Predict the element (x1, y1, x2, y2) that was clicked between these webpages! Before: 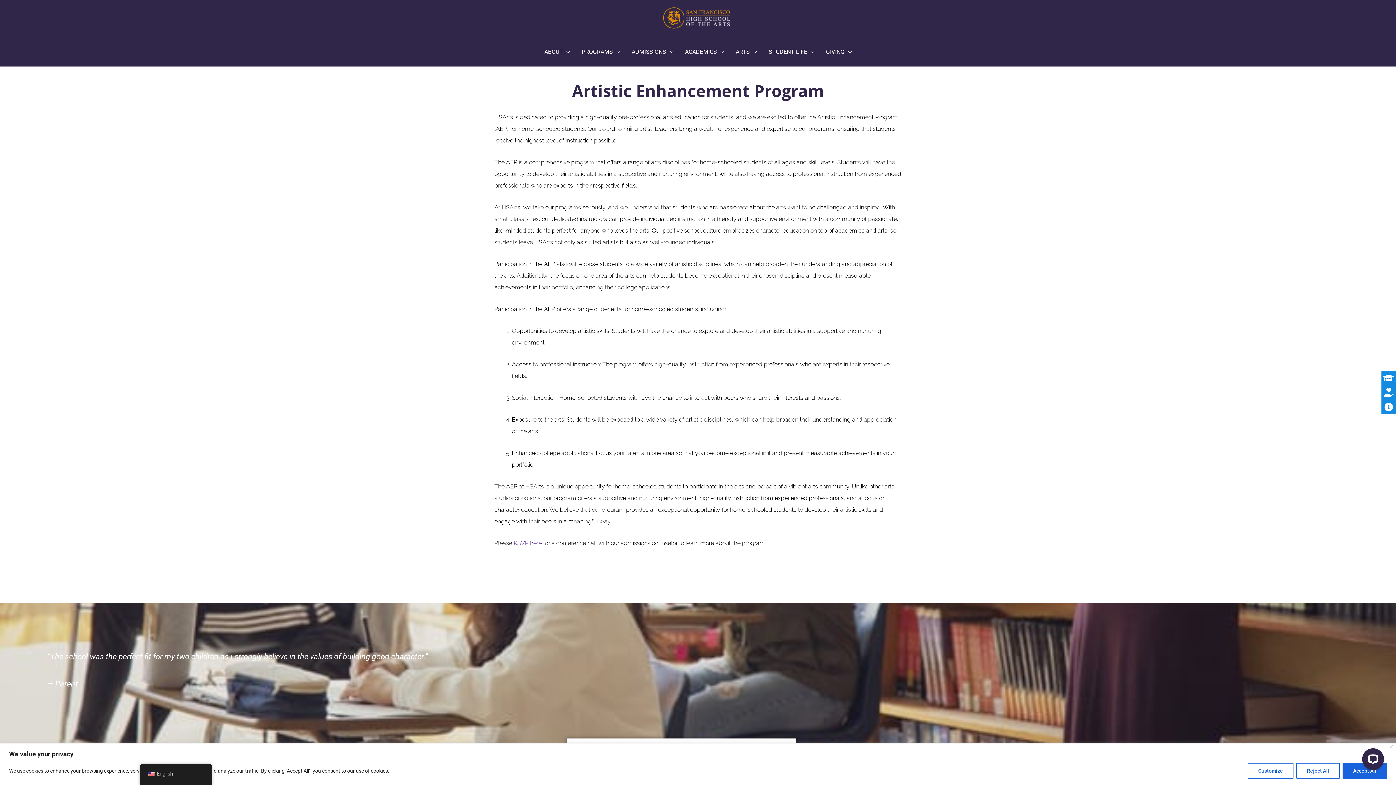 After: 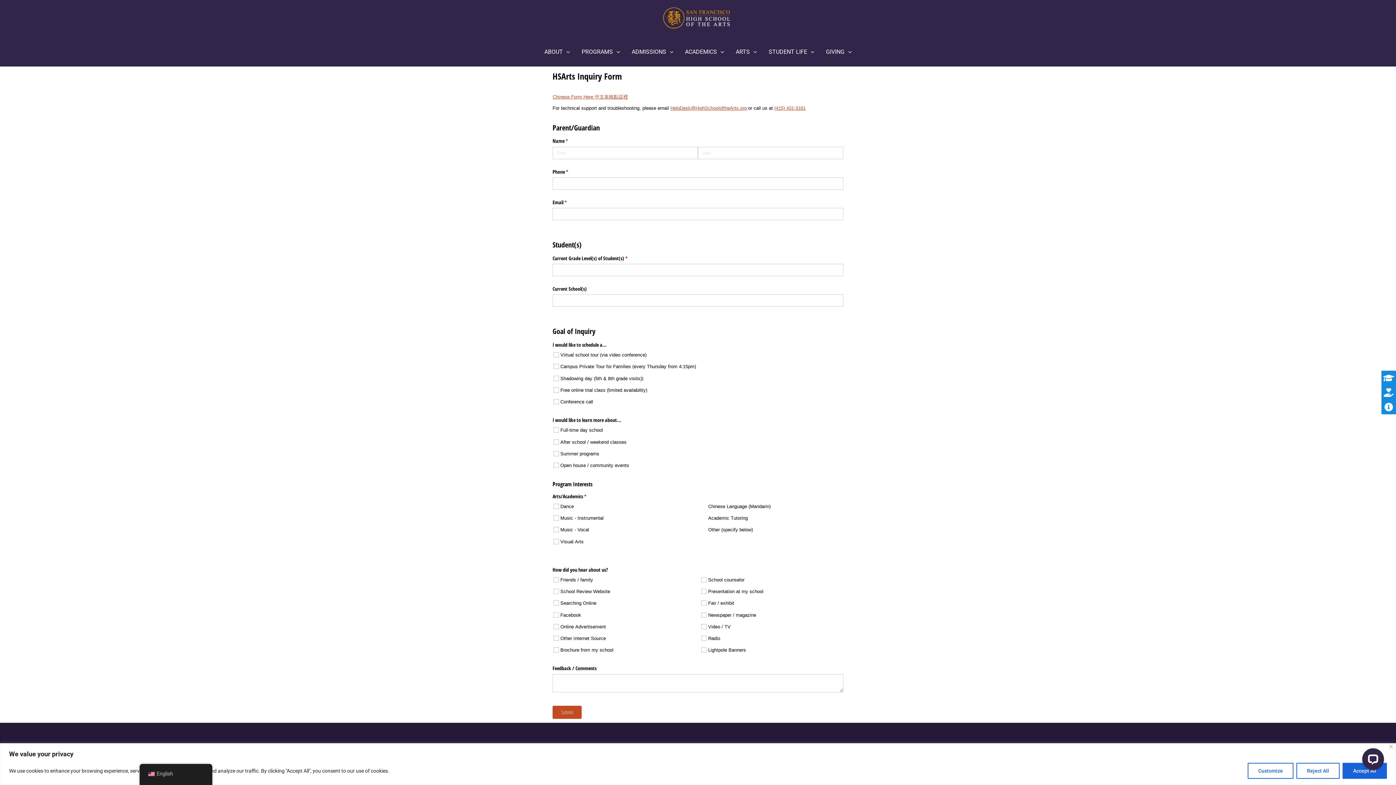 Action: bbox: (513, 540, 541, 547) label: RSVP here